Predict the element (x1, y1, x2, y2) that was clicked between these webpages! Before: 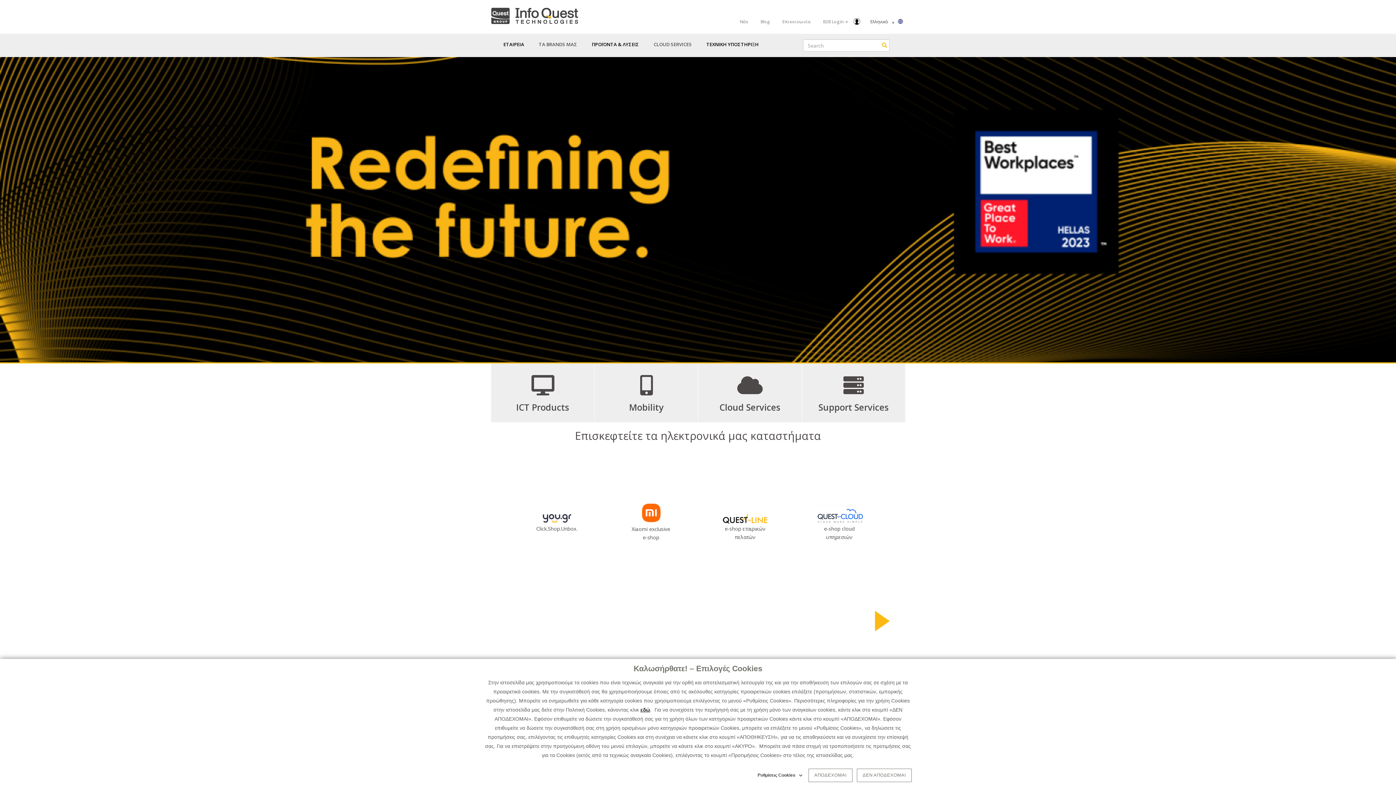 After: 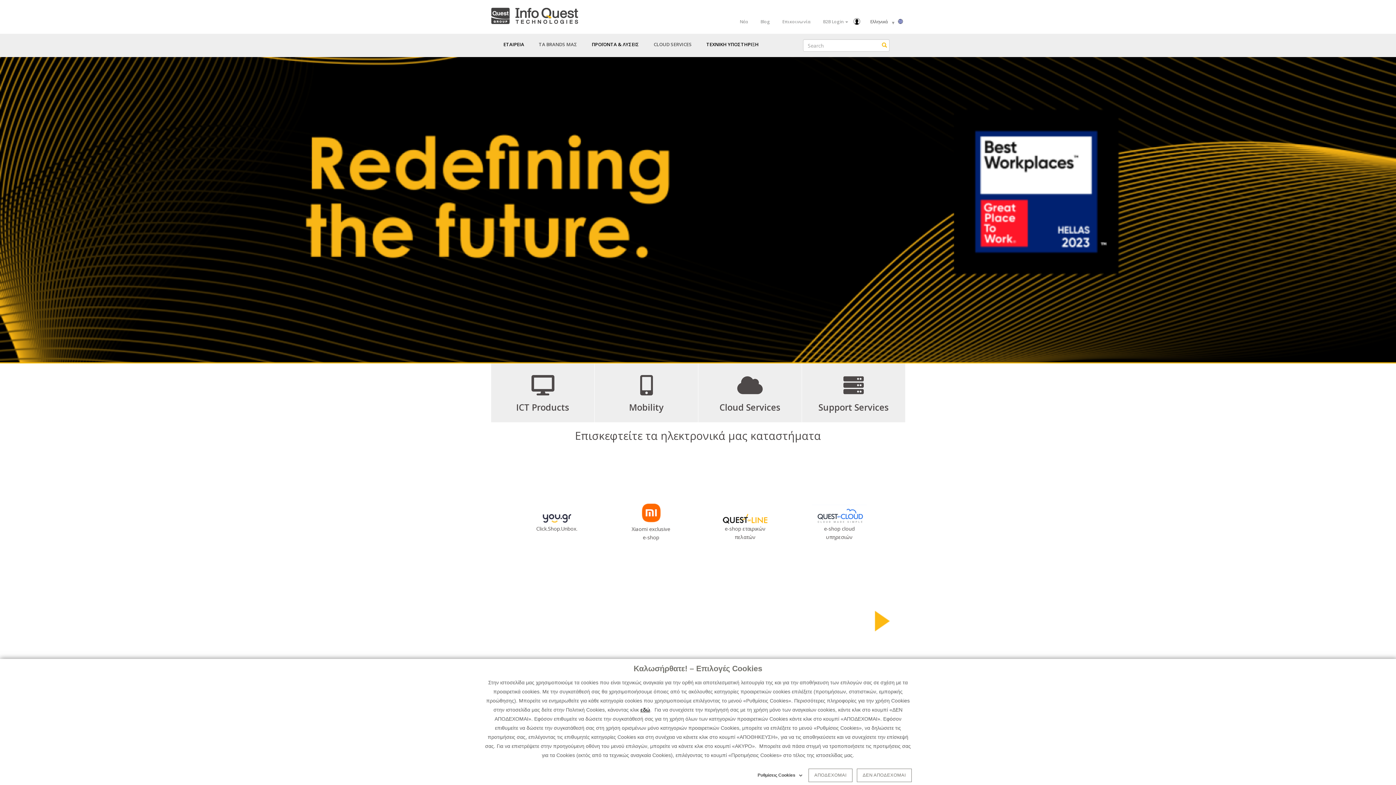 Action: bbox: (905, 14, 910, 19)